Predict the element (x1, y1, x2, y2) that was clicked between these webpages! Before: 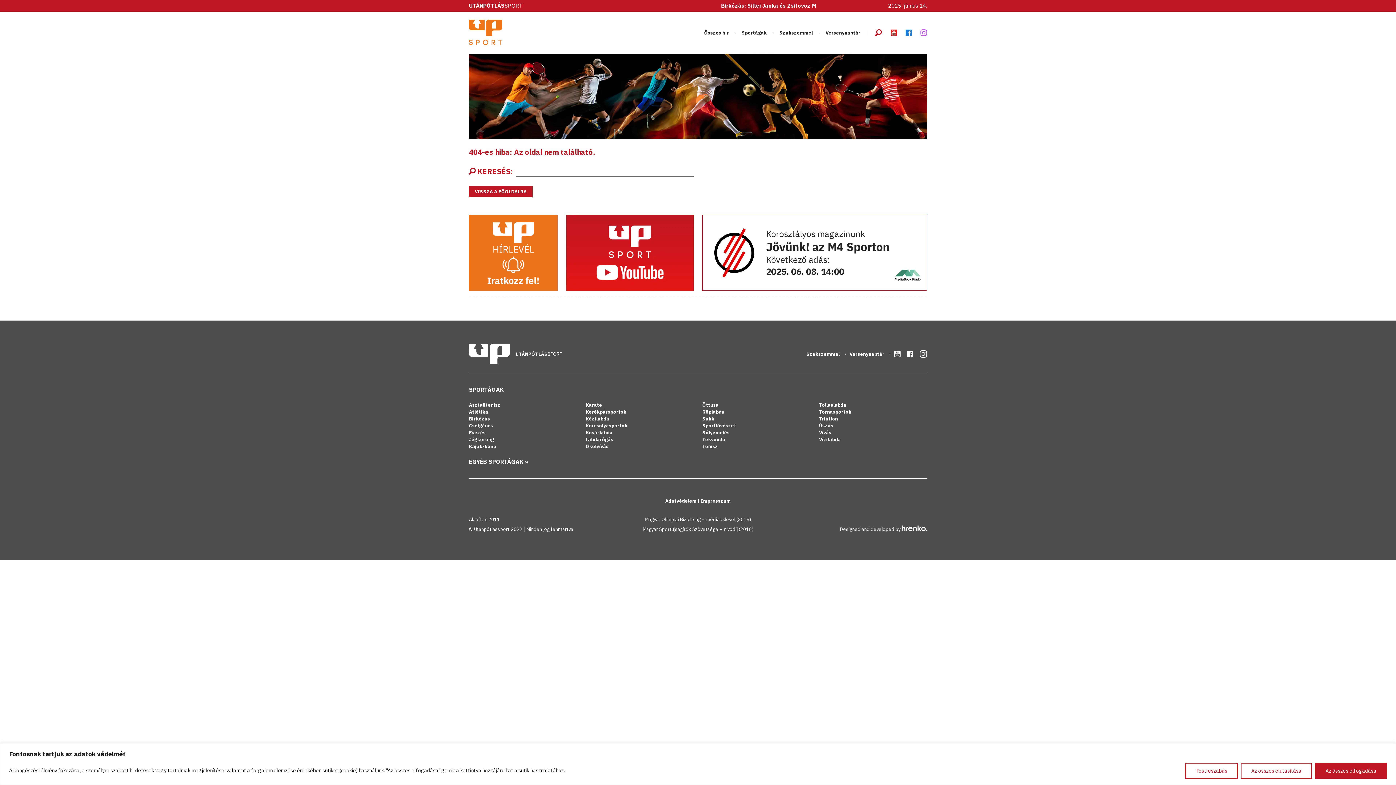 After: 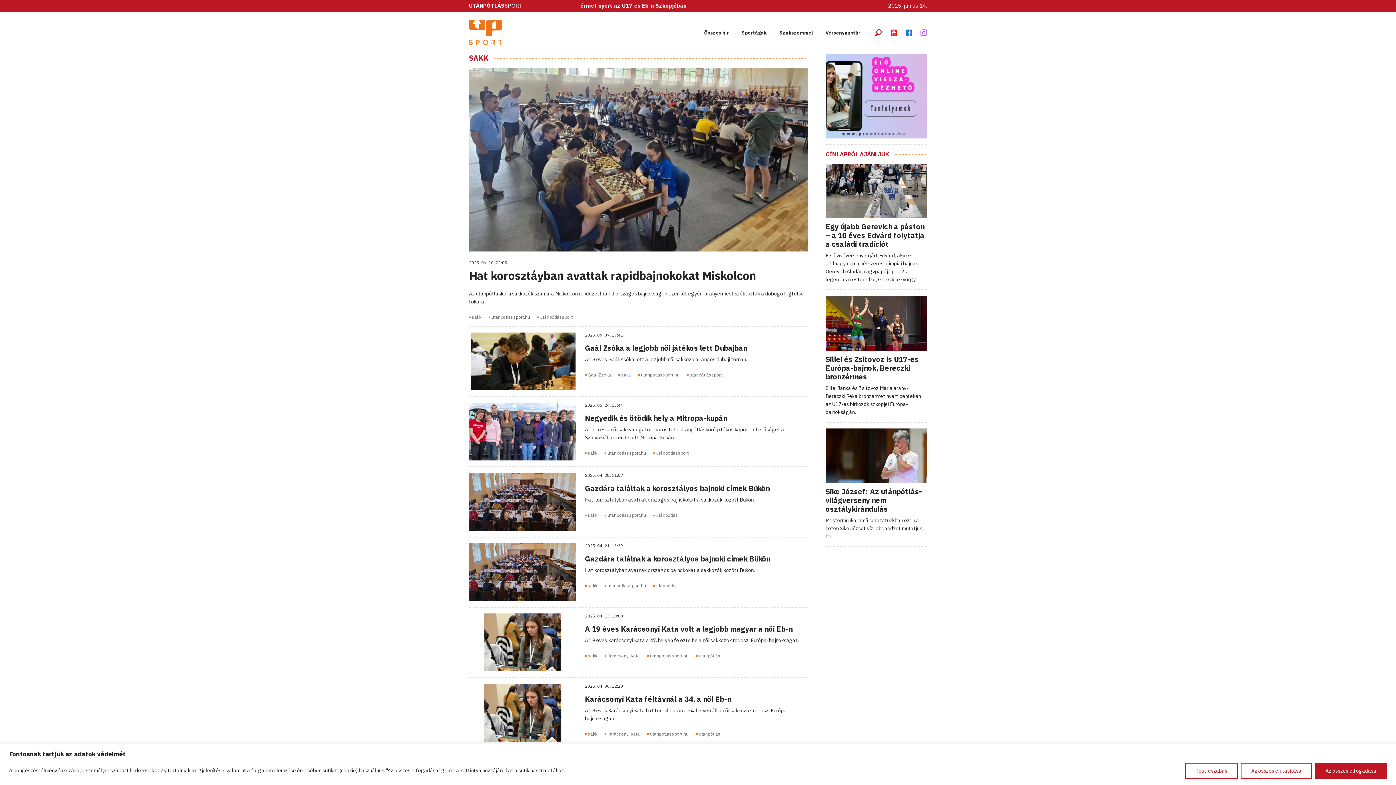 Action: label: Sakk bbox: (702, 416, 714, 422)